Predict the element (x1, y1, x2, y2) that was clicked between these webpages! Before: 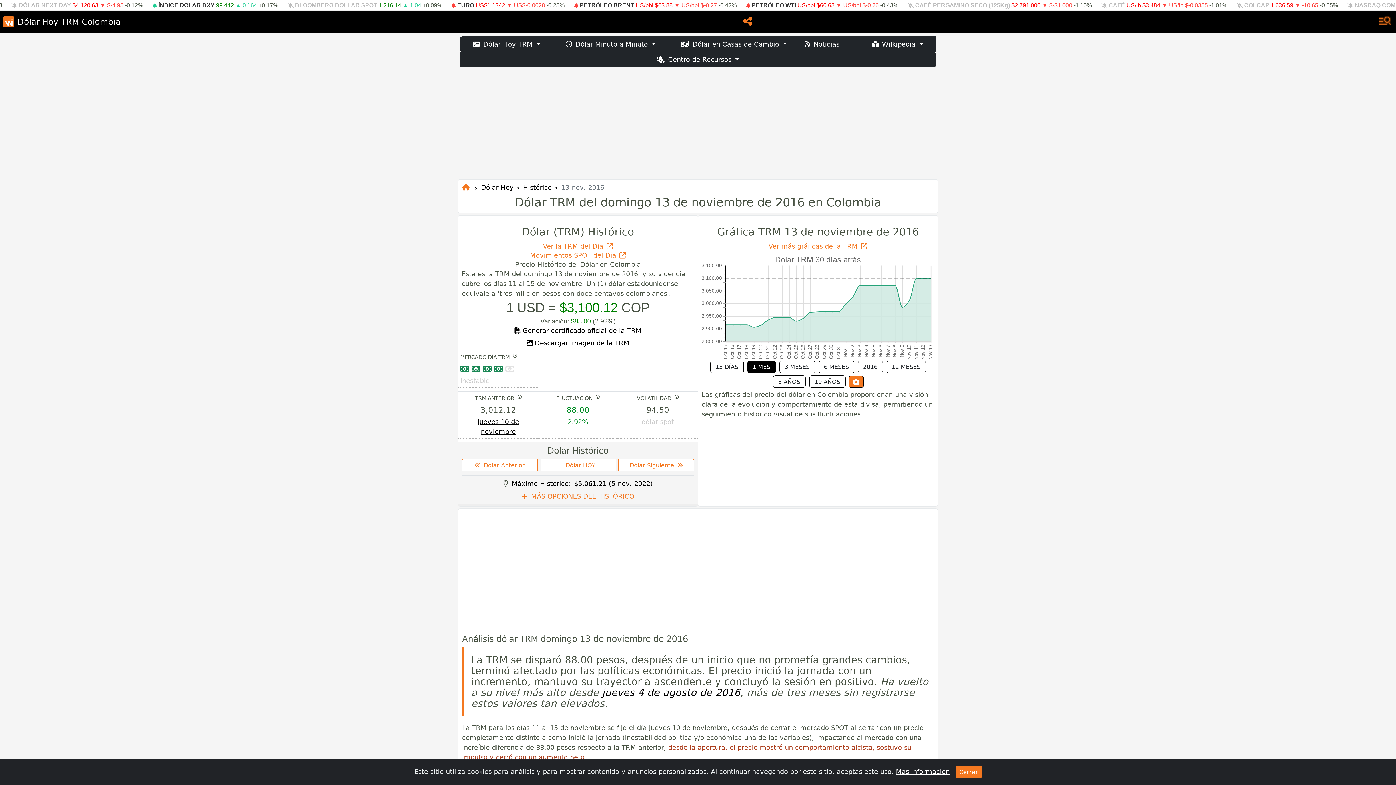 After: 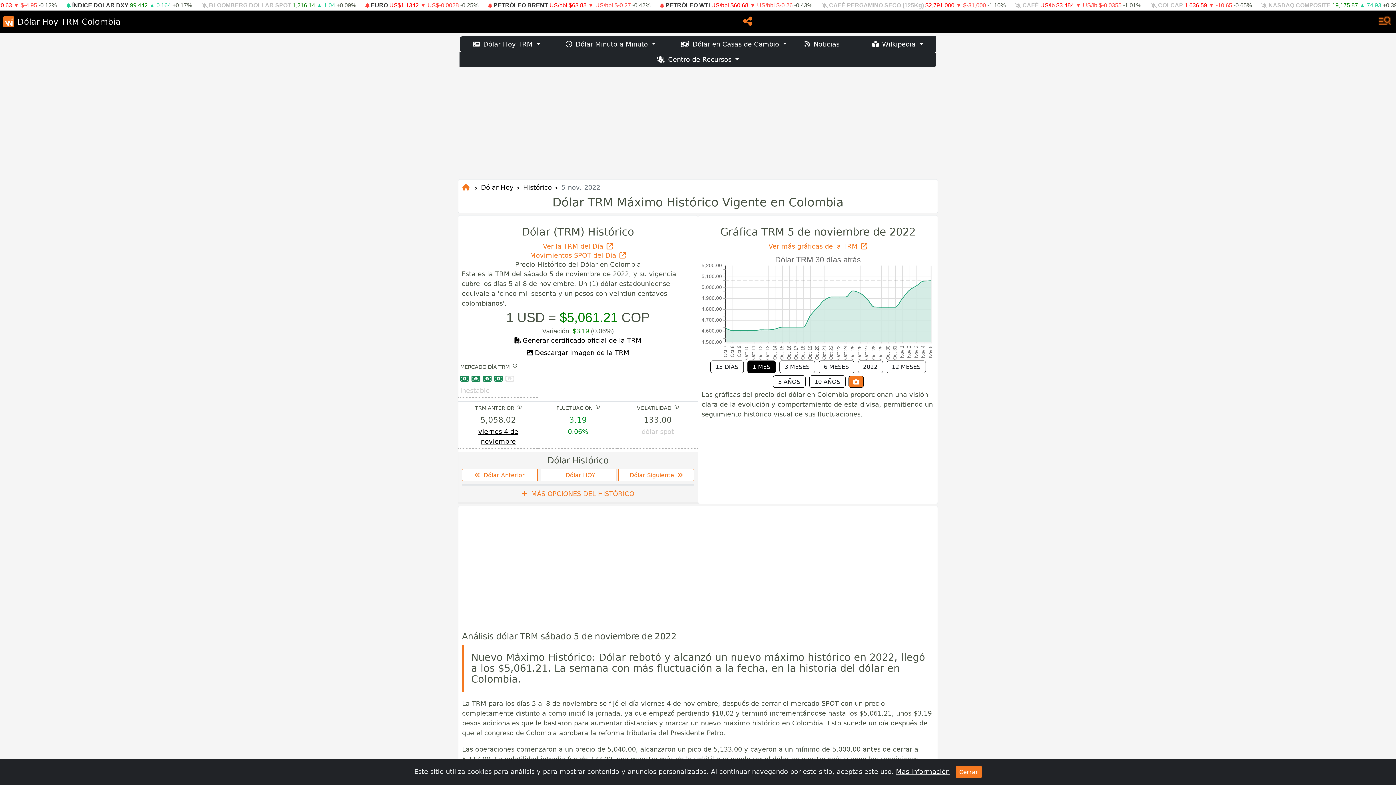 Action: label: Máximo Histórico:$5,061.21 (5-nov.-2022) bbox: (511, 480, 652, 487)